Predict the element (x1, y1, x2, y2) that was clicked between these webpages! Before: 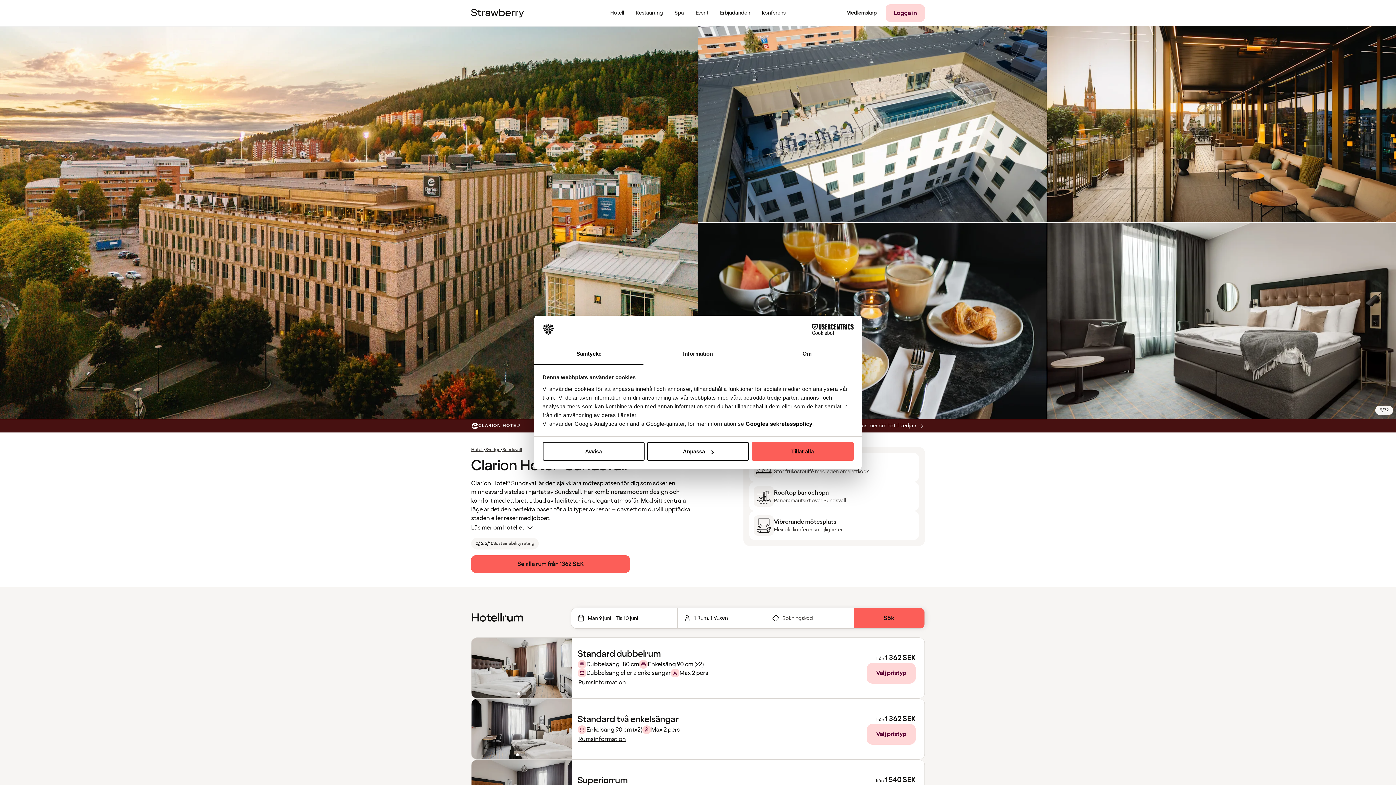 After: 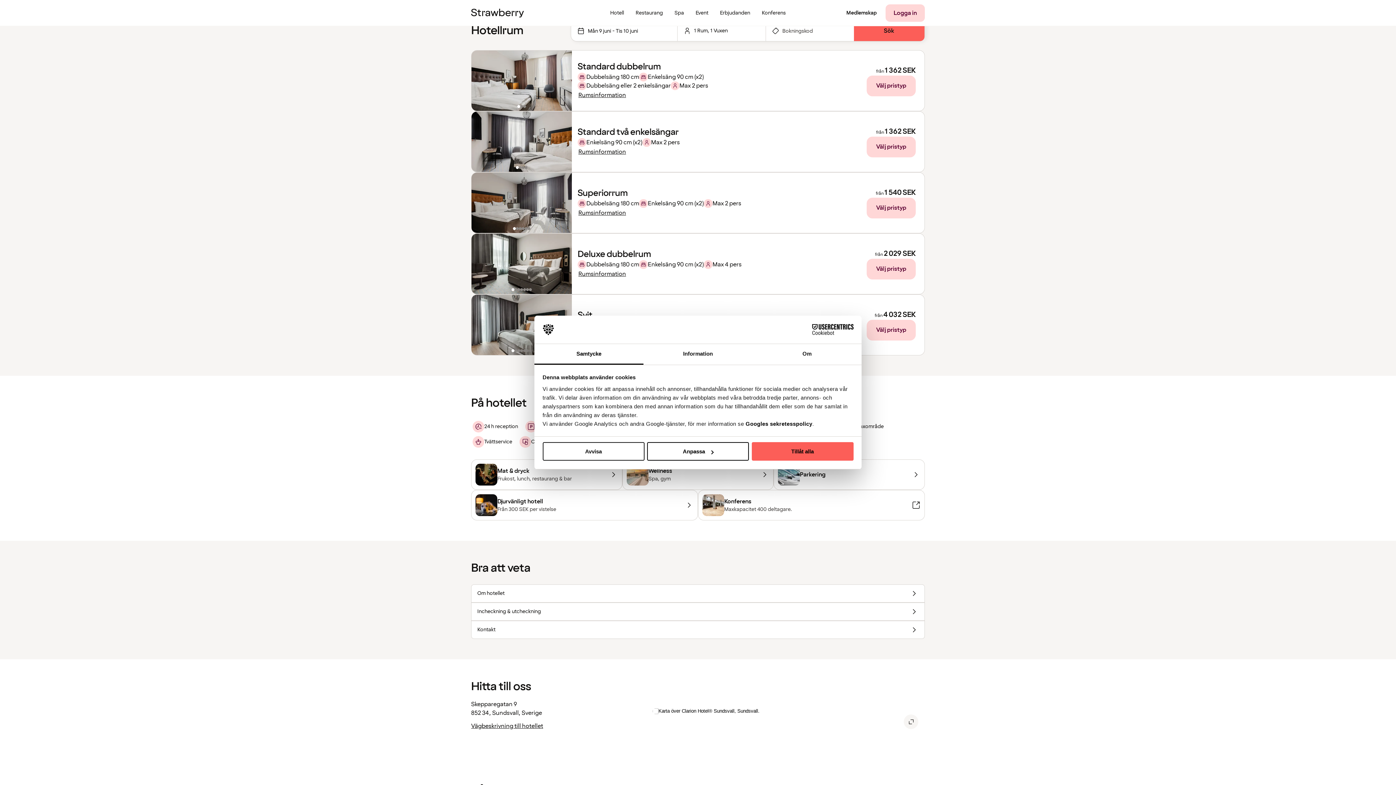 Action: bbox: (471, 555, 630, 573) label: Se alla rum från 1362 SEK